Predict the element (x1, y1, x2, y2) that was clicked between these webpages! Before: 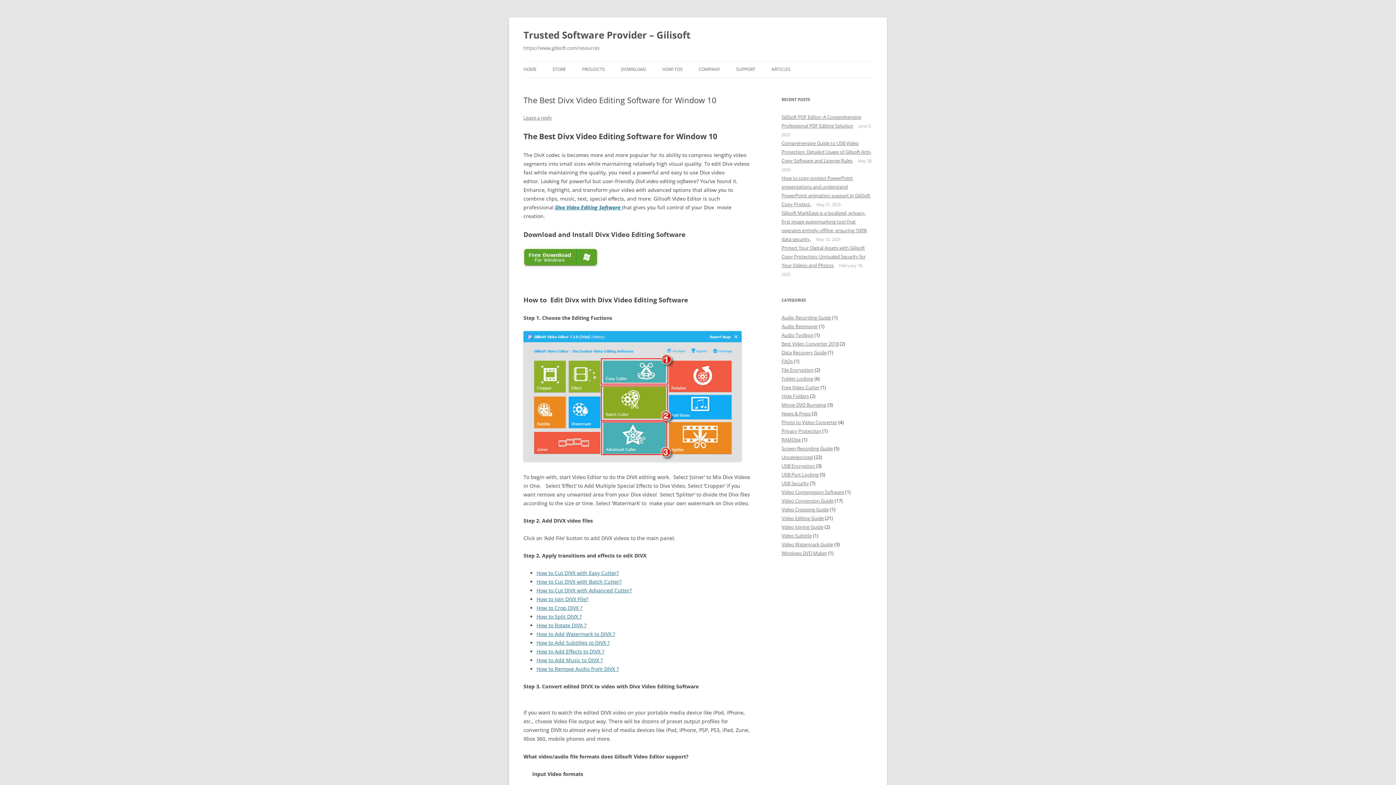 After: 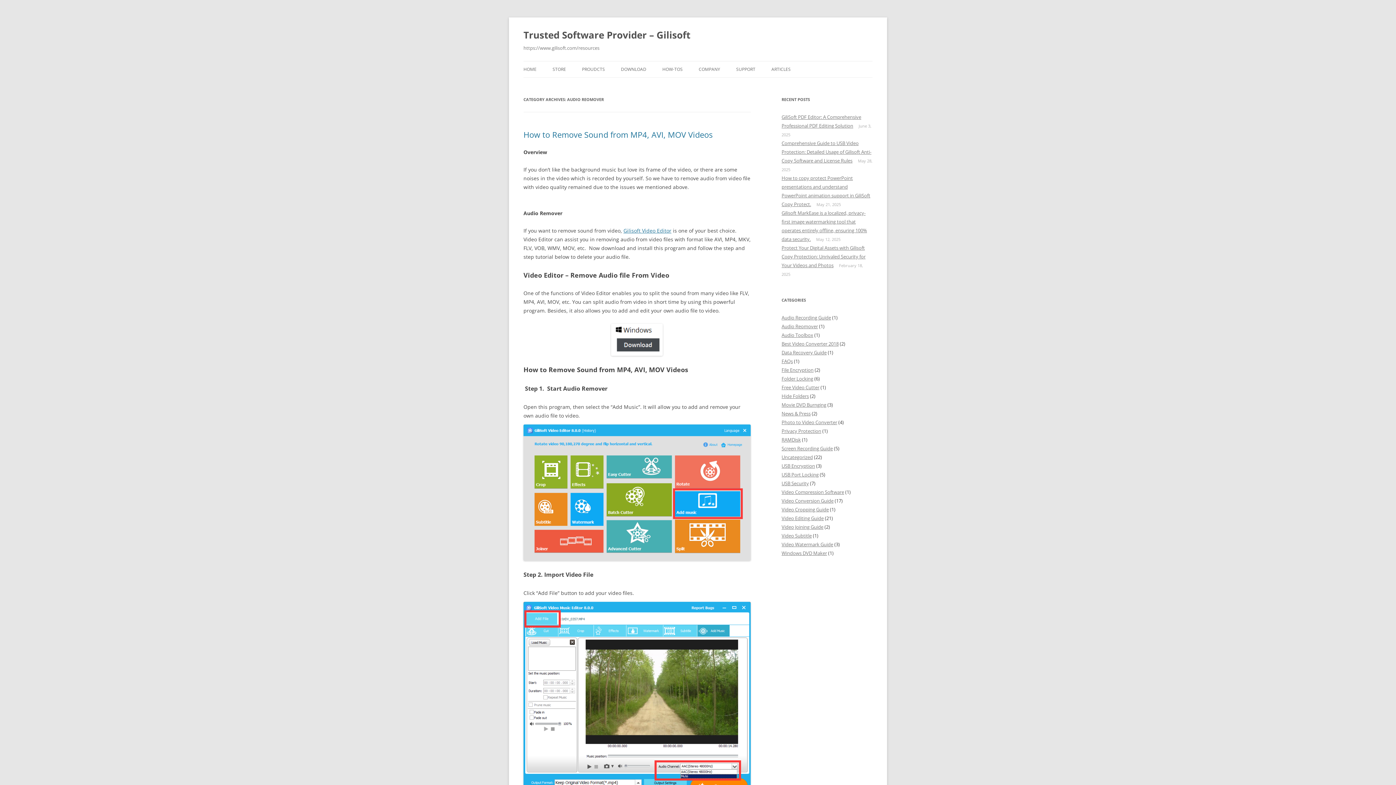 Action: label: Audio Reomover bbox: (781, 323, 818, 329)